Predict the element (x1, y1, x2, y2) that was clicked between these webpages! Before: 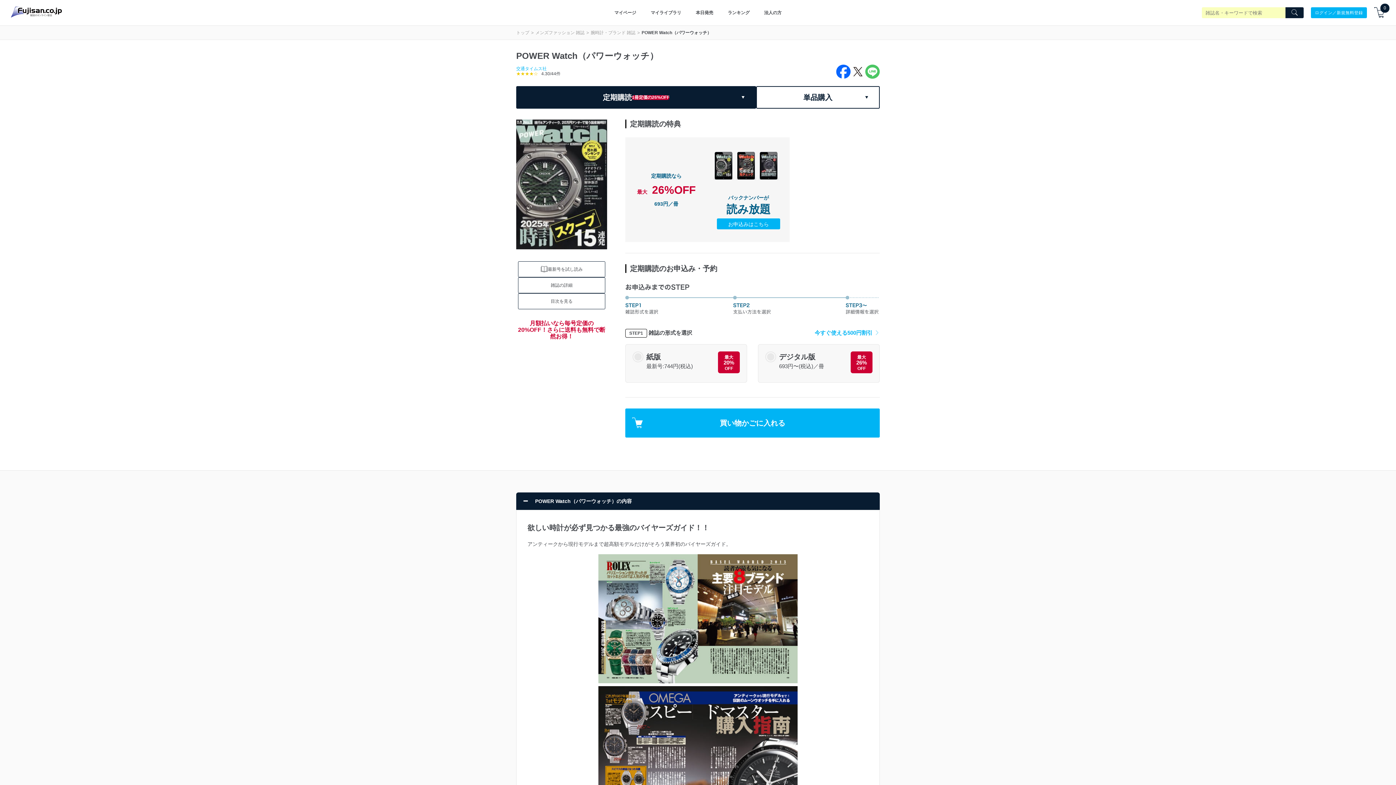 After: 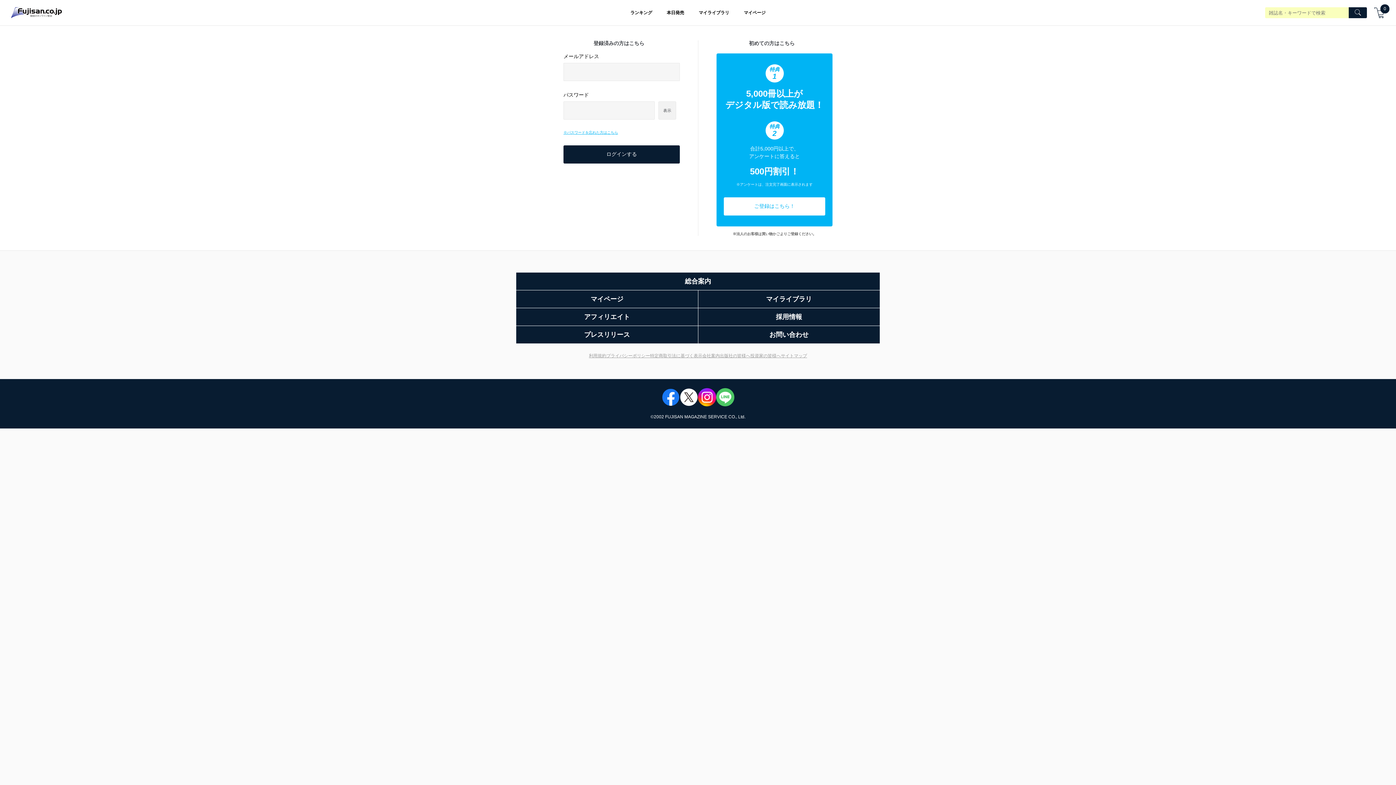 Action: bbox: (643, 3, 688, 22) label: マイライブラリ